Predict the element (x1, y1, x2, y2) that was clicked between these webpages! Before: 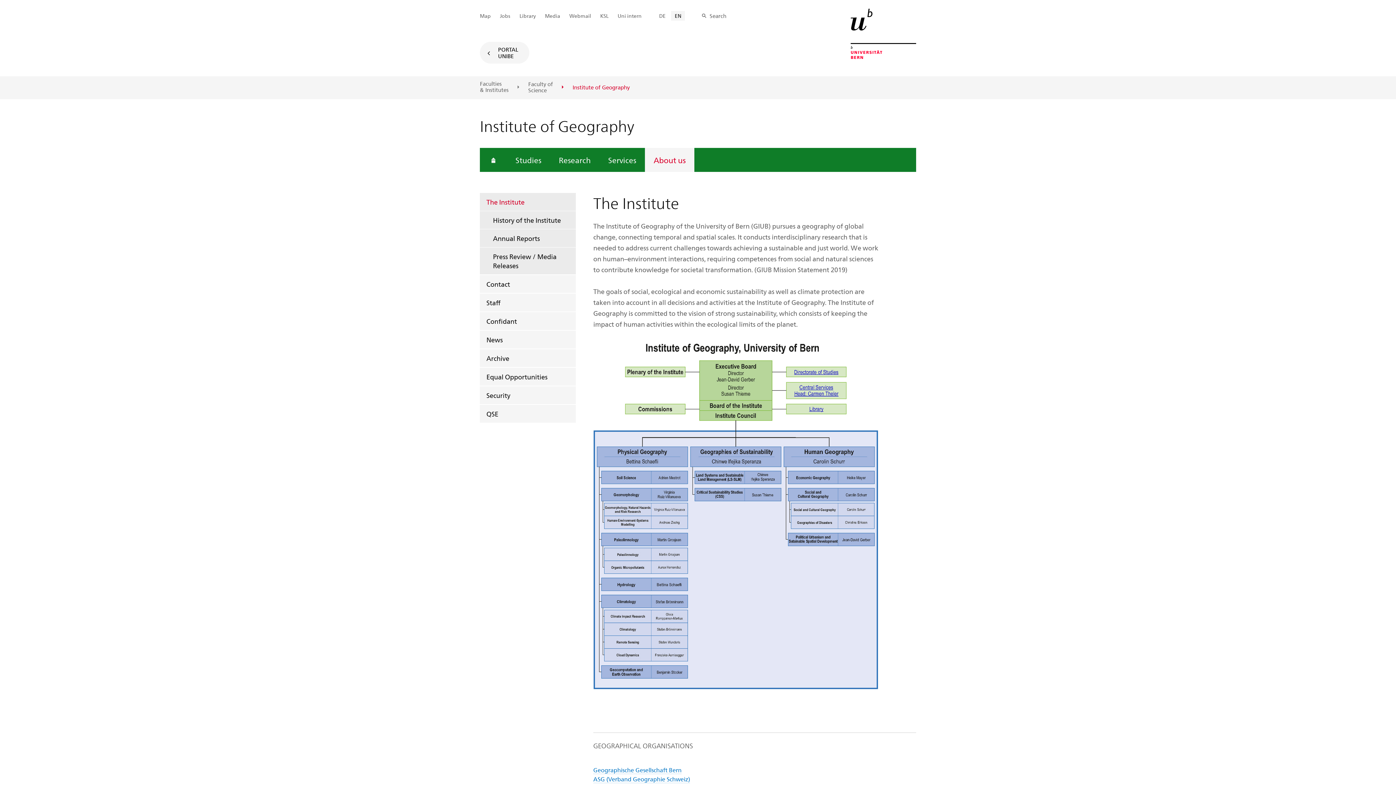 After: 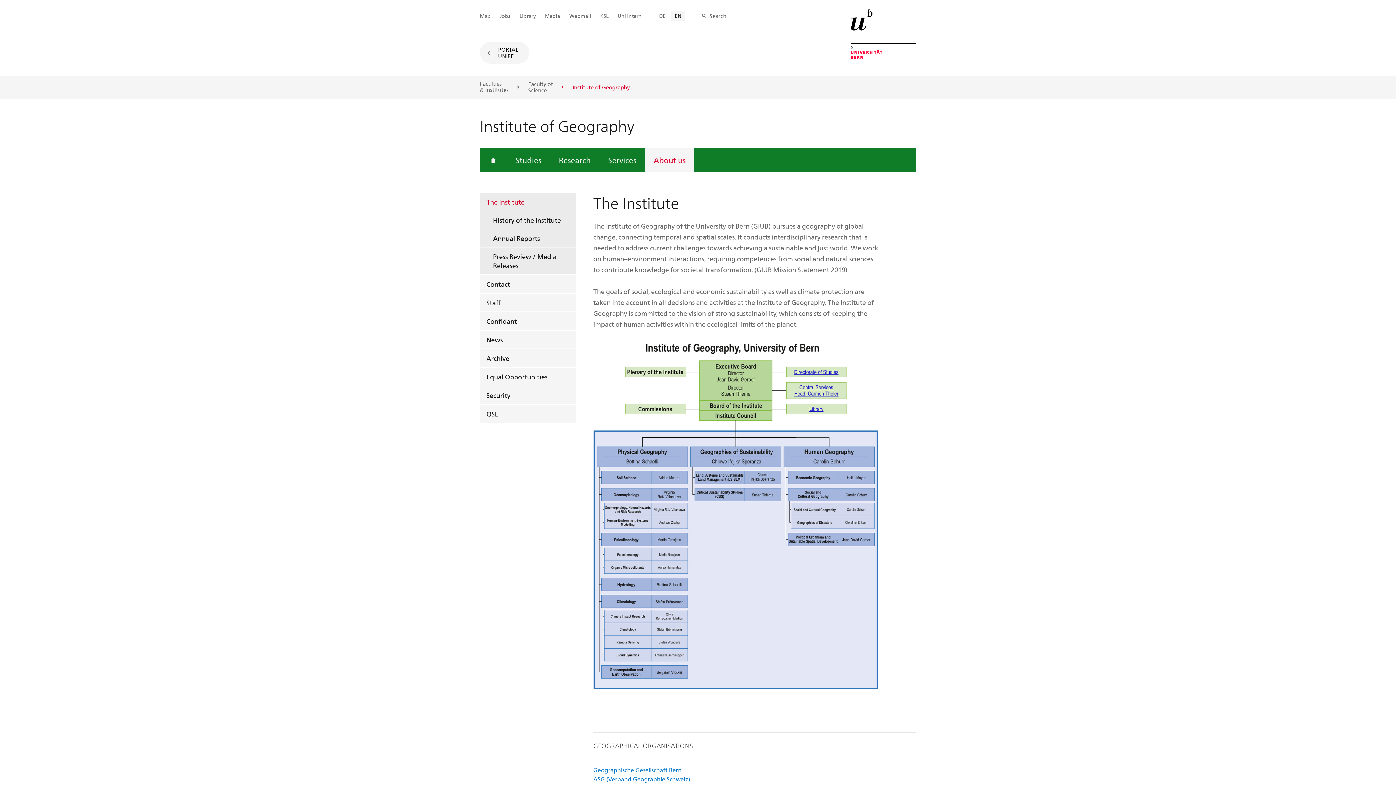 Action: label: EN bbox: (671, 10, 685, 20)